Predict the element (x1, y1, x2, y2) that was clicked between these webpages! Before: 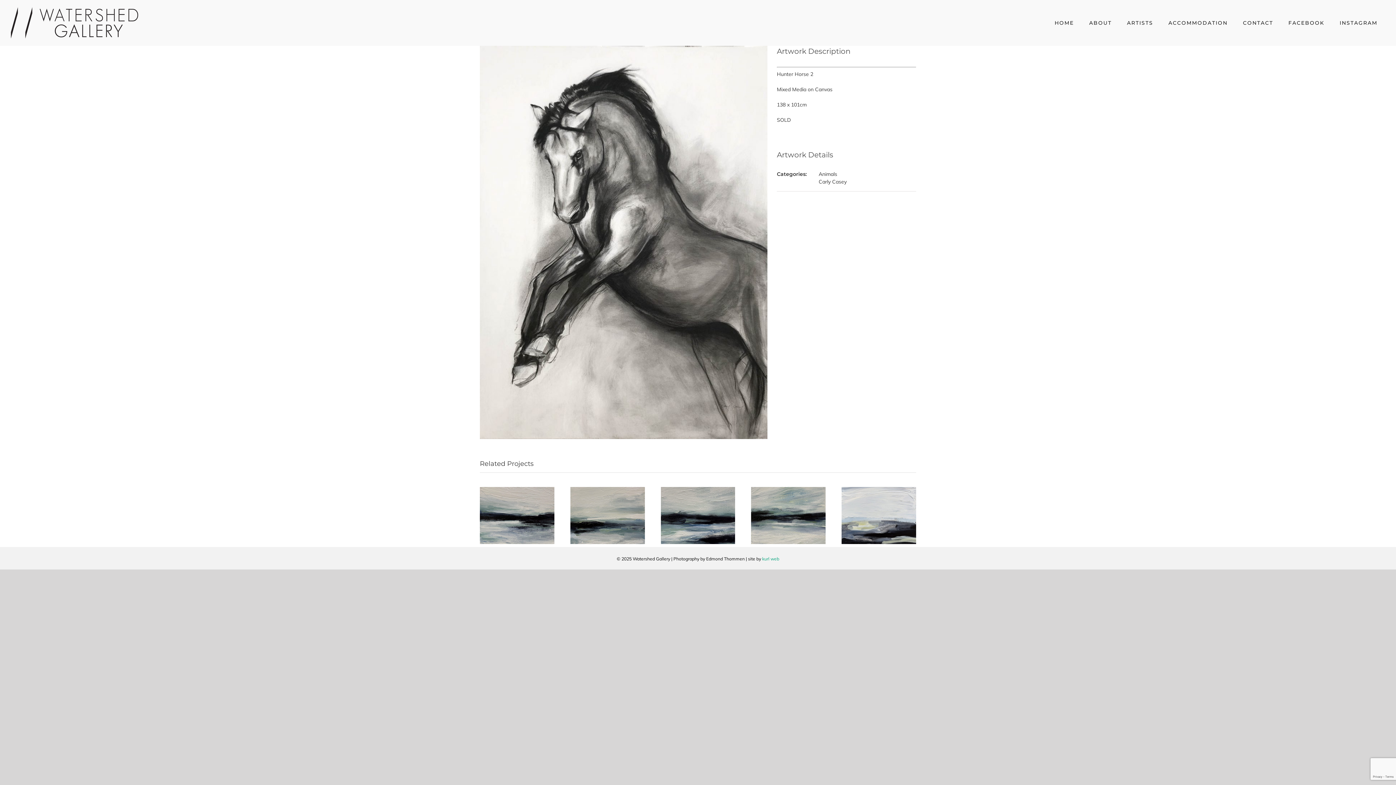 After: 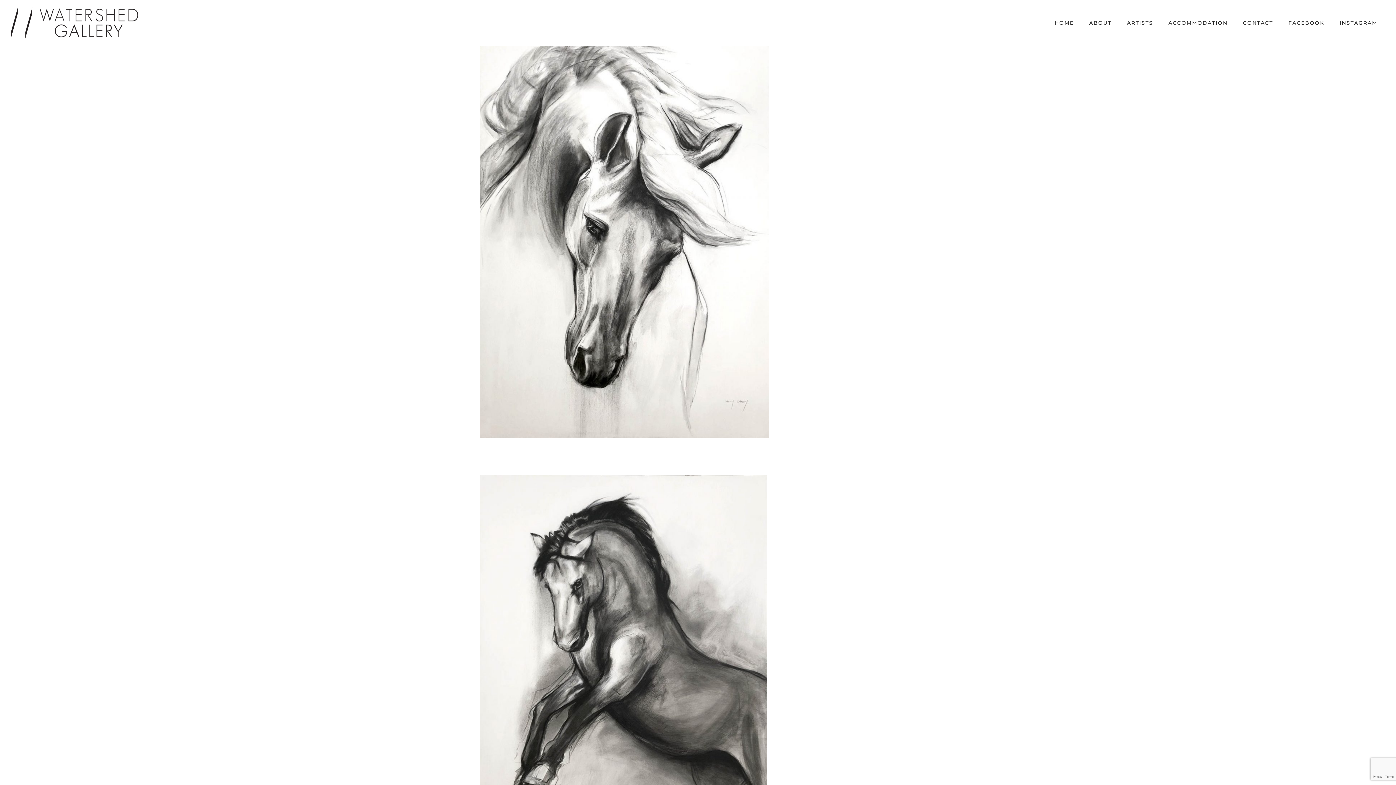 Action: label: Animals bbox: (818, 170, 837, 177)